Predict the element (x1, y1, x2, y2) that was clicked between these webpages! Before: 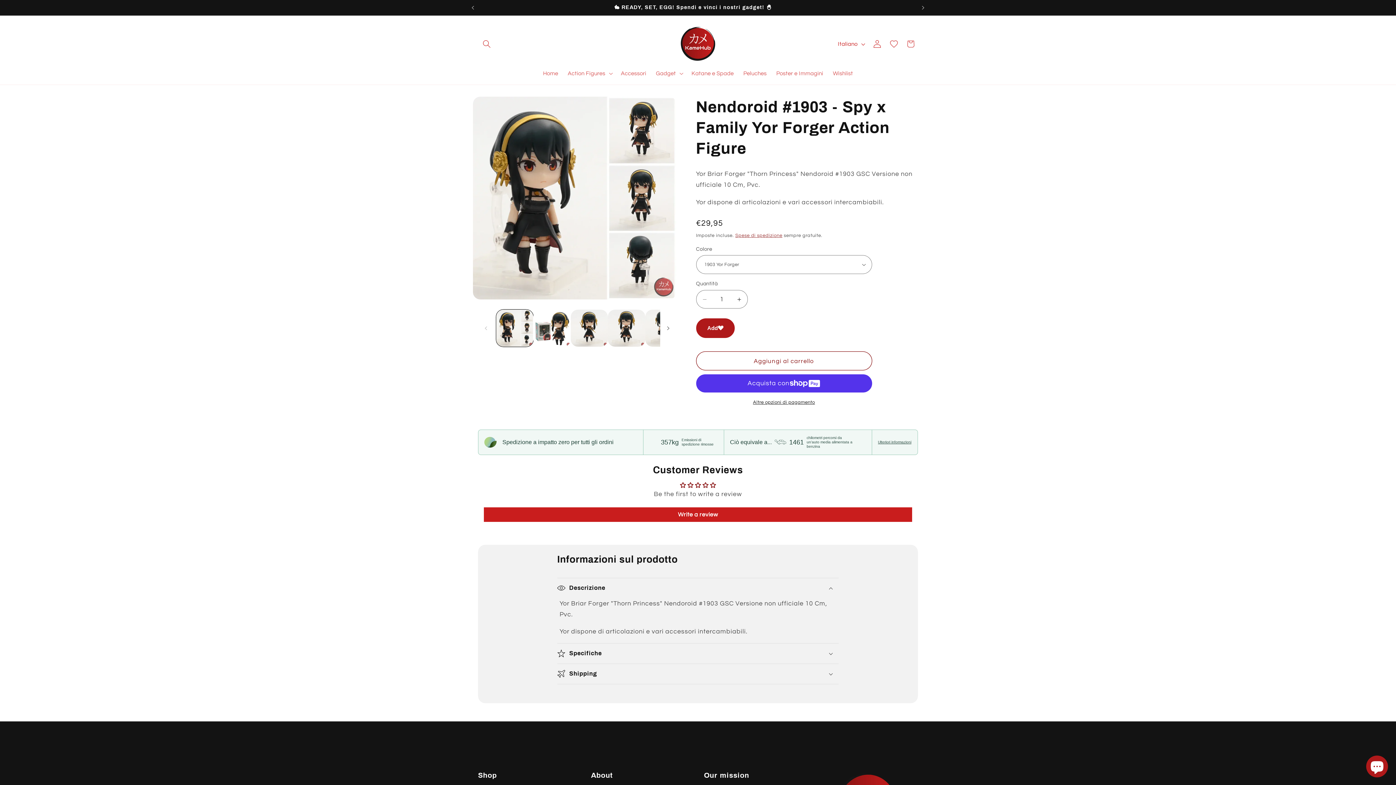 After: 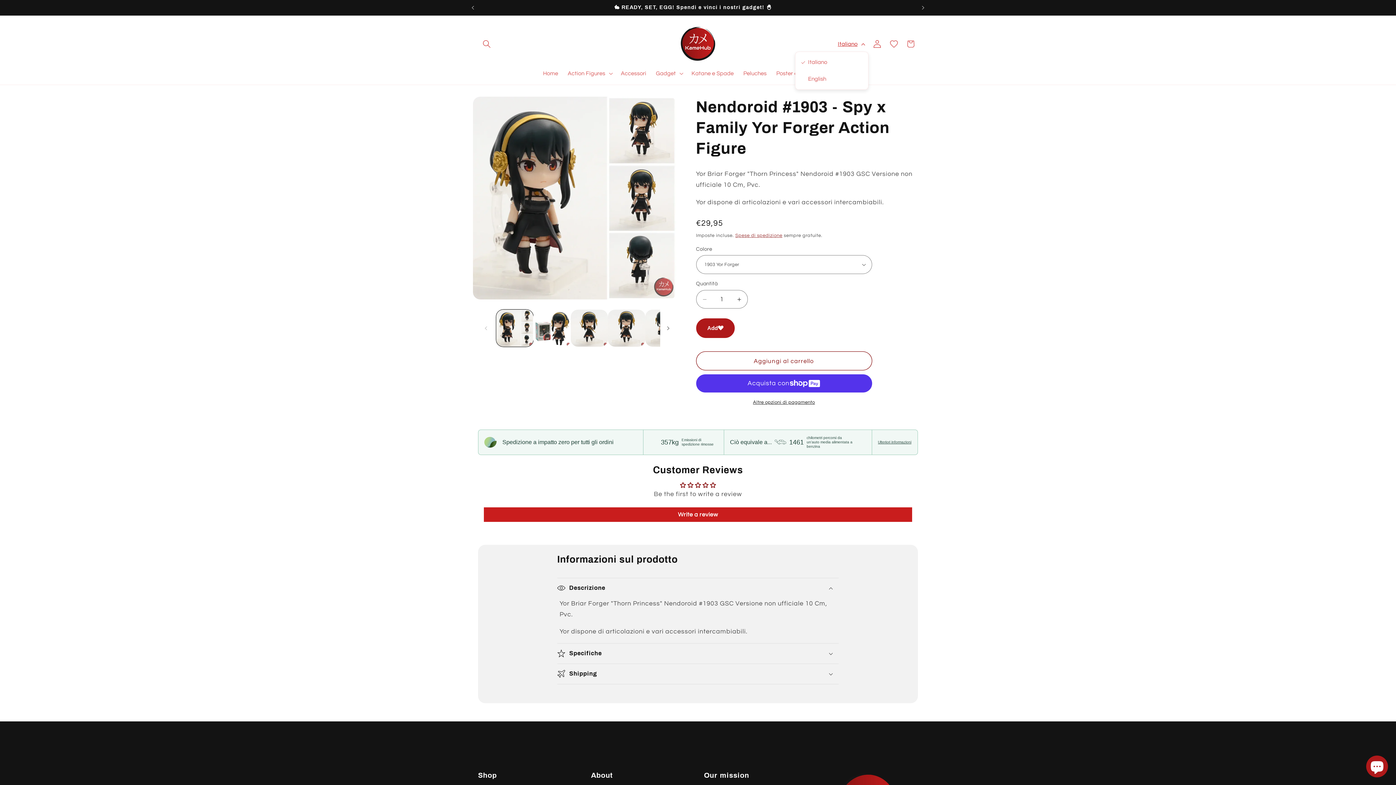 Action: bbox: (833, 36, 868, 51) label: Italiano